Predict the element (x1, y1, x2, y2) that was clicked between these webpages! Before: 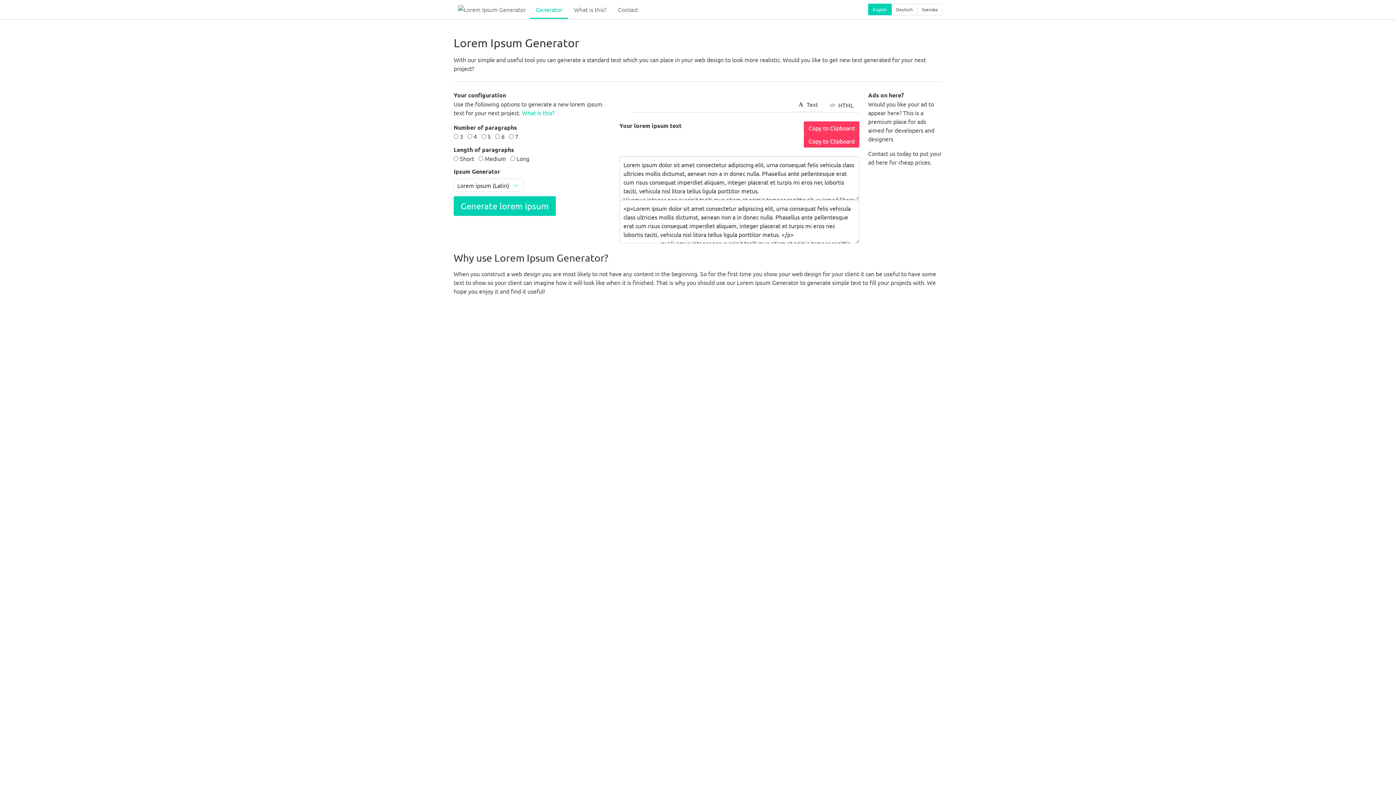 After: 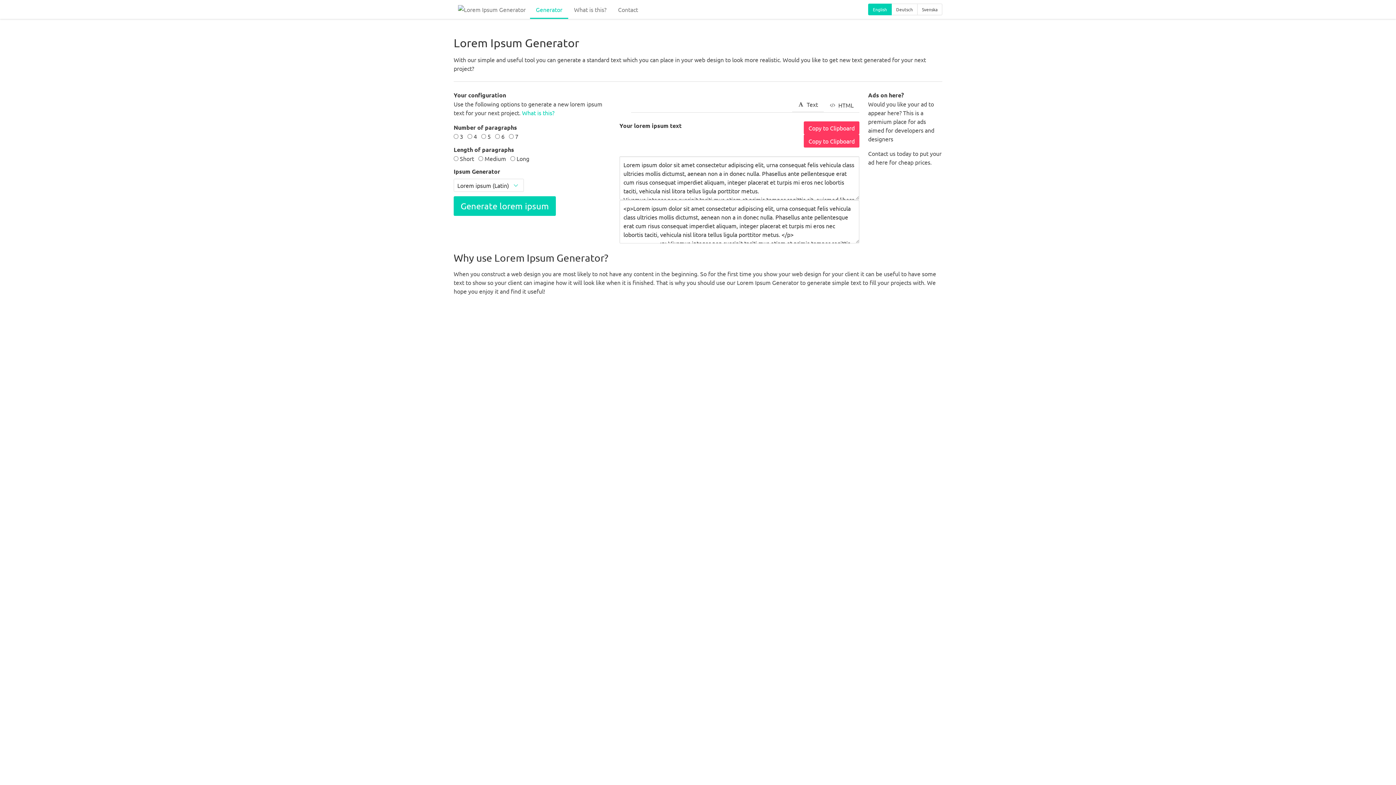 Action: bbox: (453, 0, 530, 18)